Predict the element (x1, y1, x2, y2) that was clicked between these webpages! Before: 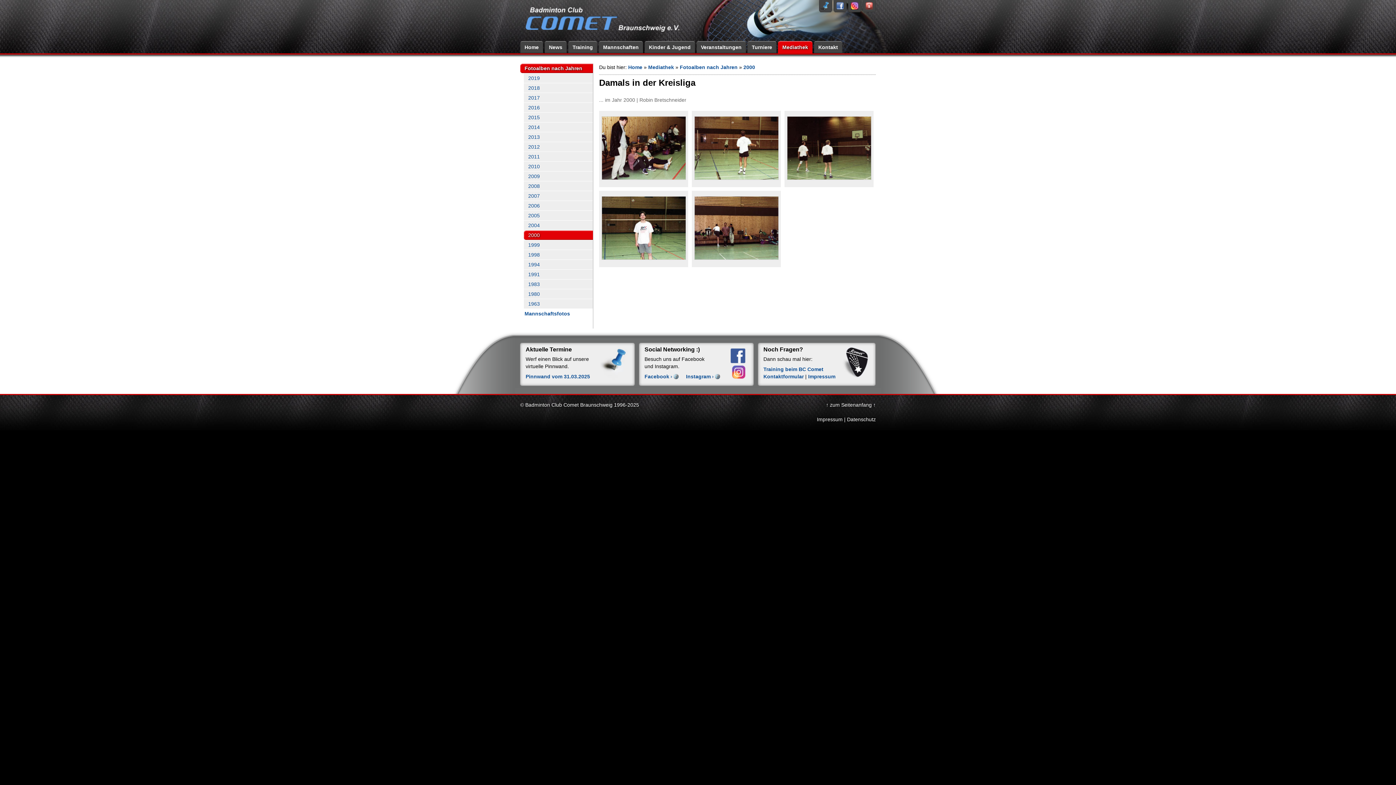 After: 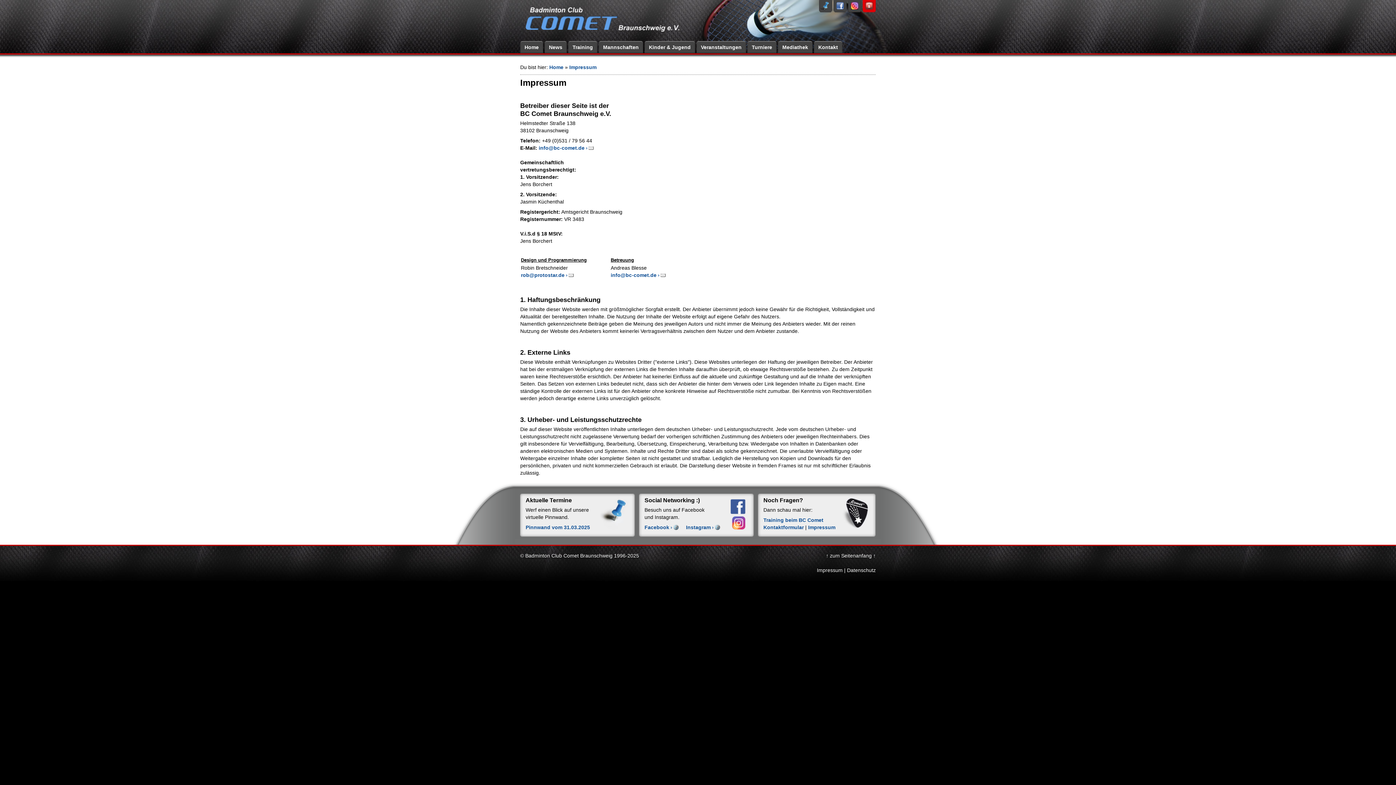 Action: bbox: (817, 416, 842, 422) label: Impressum